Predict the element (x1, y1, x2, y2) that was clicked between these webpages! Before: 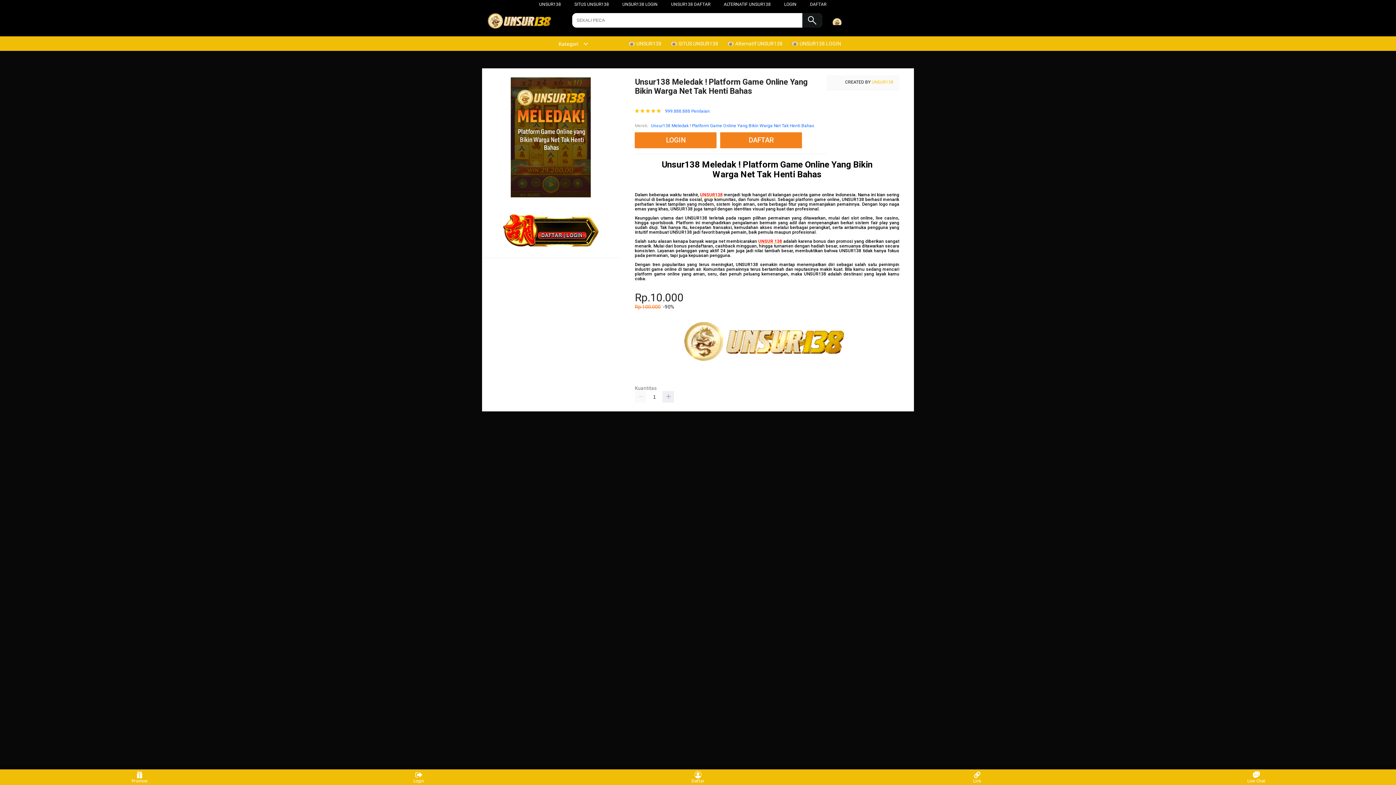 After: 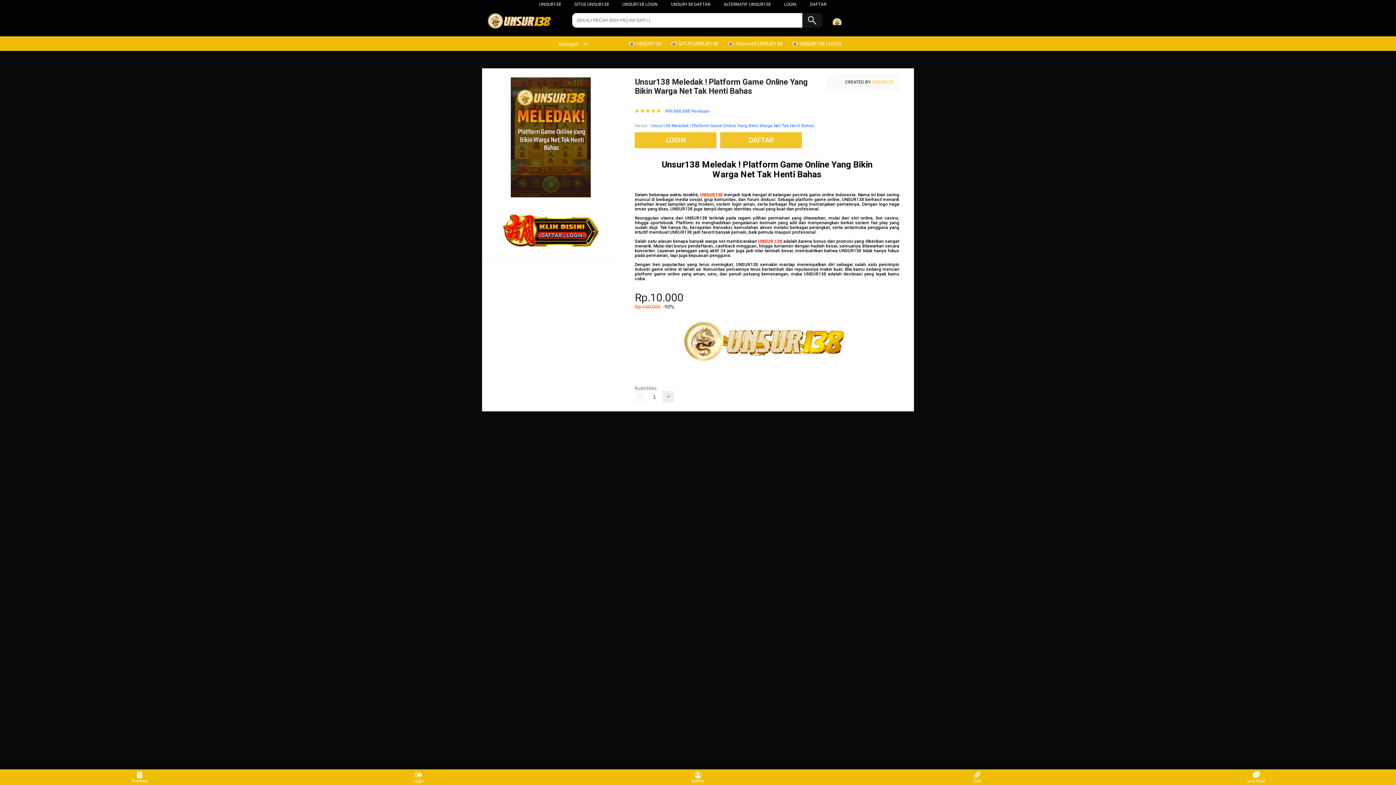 Action: label:  UNSUR138 LOGIN bbox: (791, 36, 844, 50)